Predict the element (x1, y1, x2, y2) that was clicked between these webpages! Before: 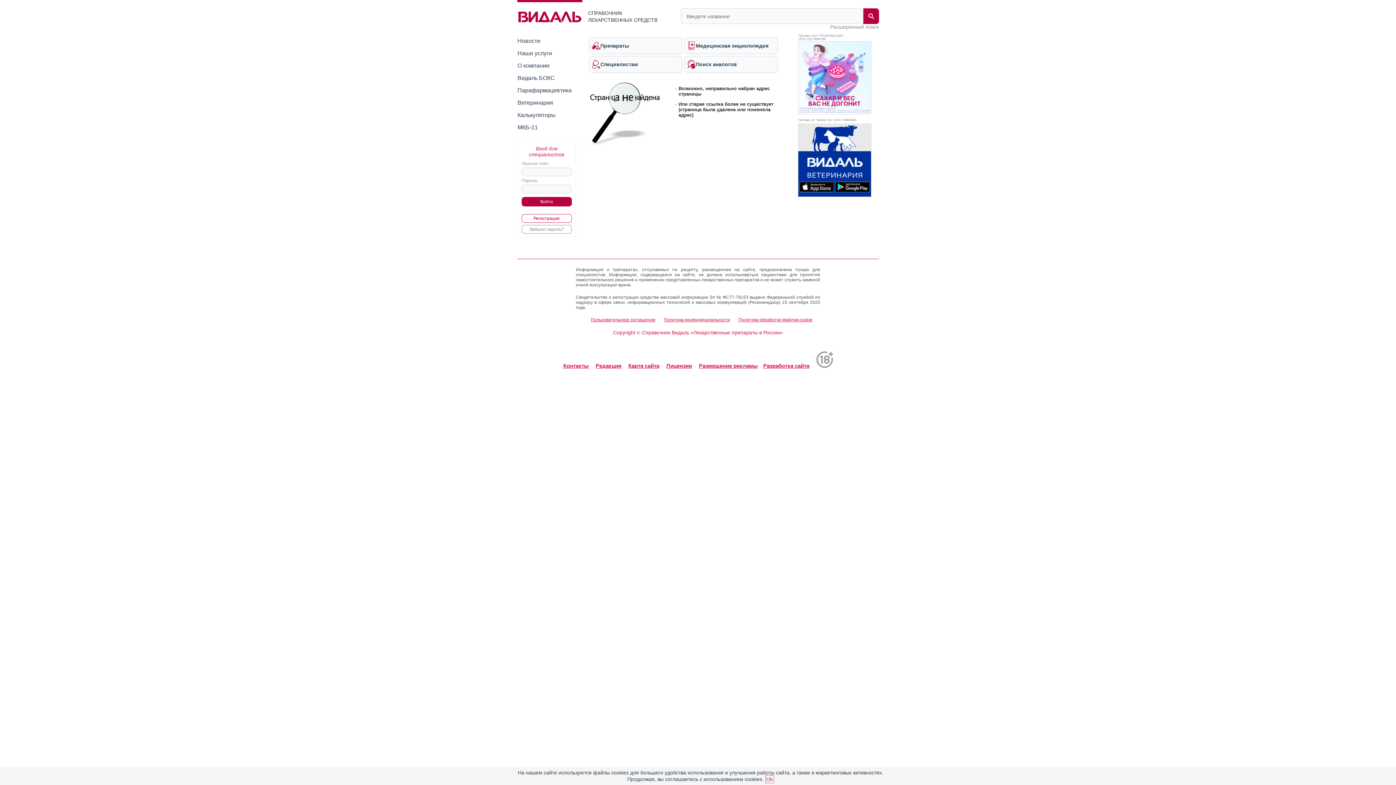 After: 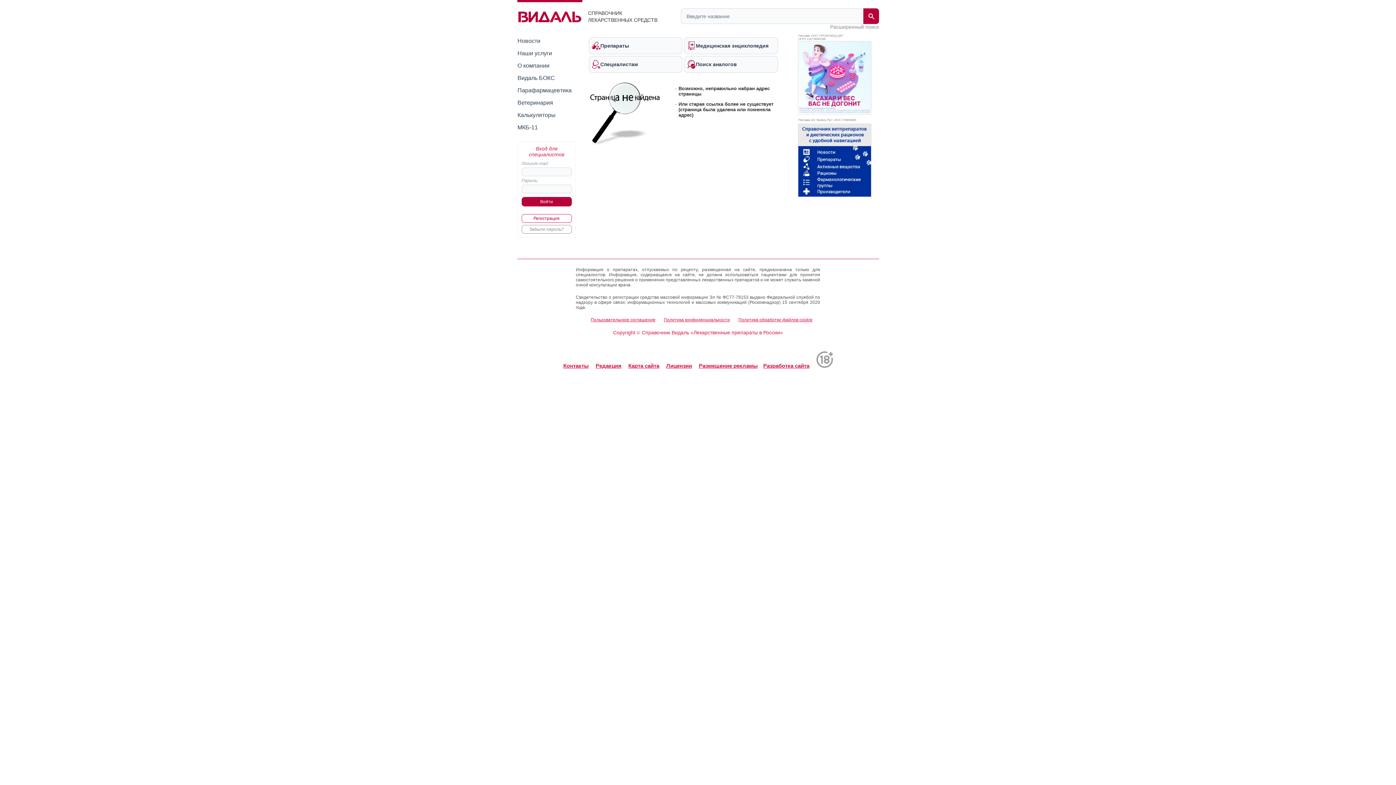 Action: bbox: (765, 775, 774, 783) label: Ok